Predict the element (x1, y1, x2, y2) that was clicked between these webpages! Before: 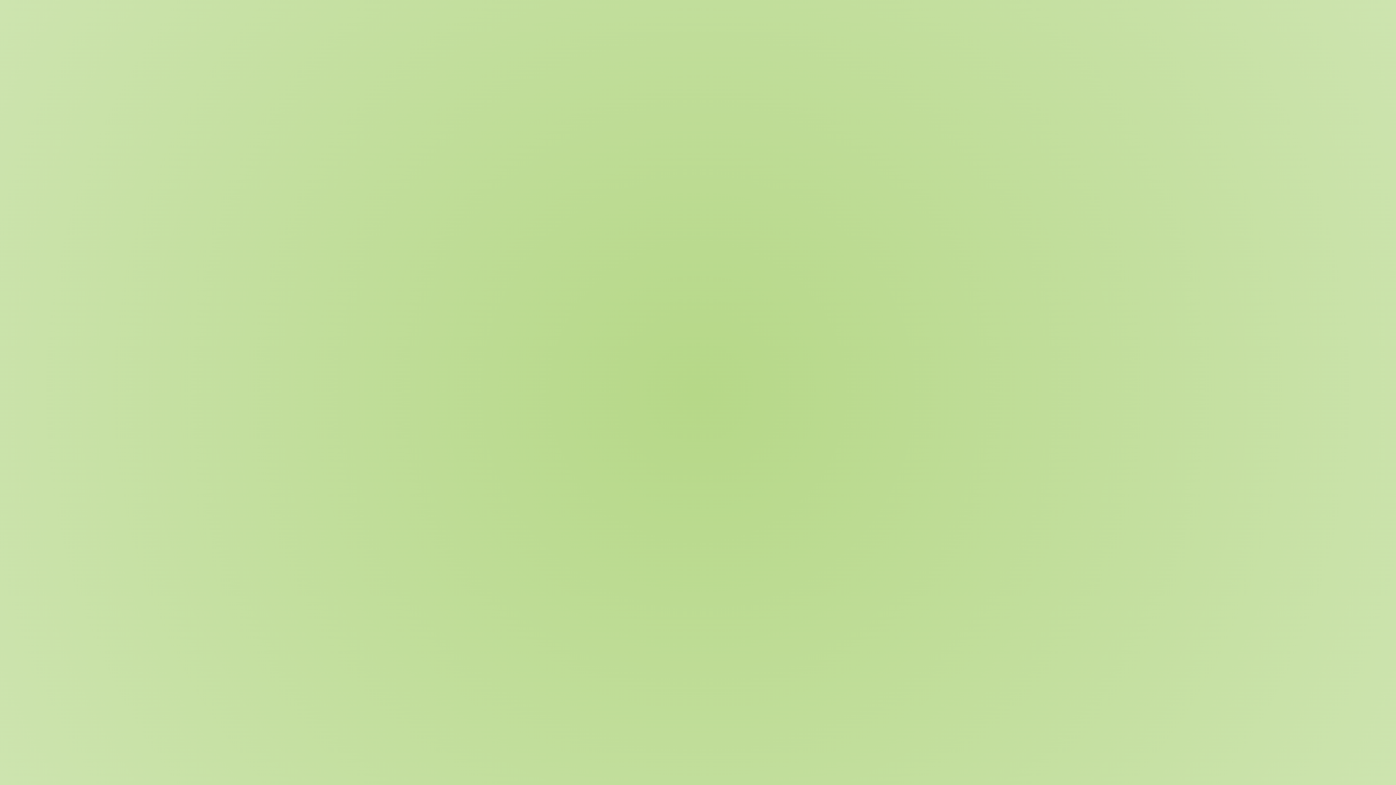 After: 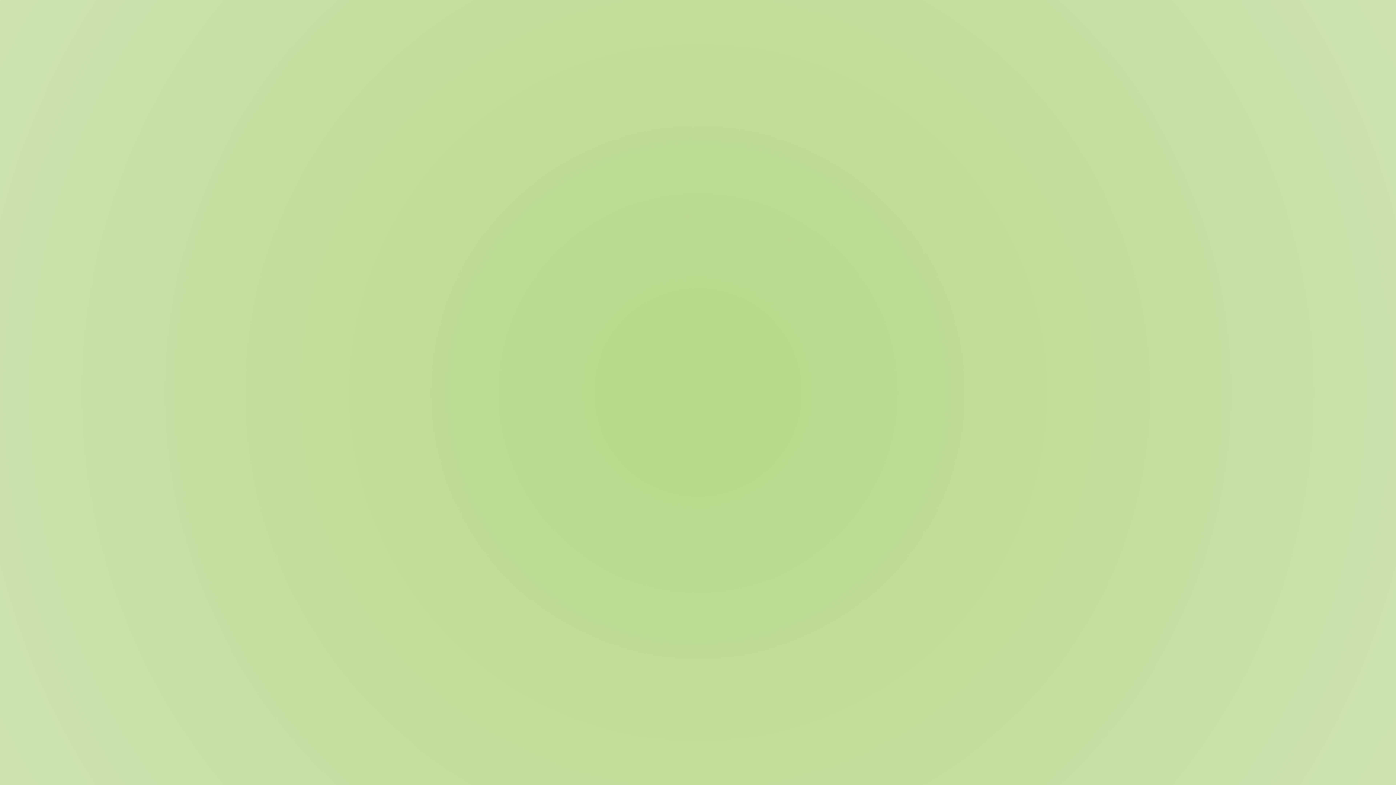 Action: label: Heinrich Eggersmann Futtermittelwerke GmbH  bbox: (521, 773, 614, 778)